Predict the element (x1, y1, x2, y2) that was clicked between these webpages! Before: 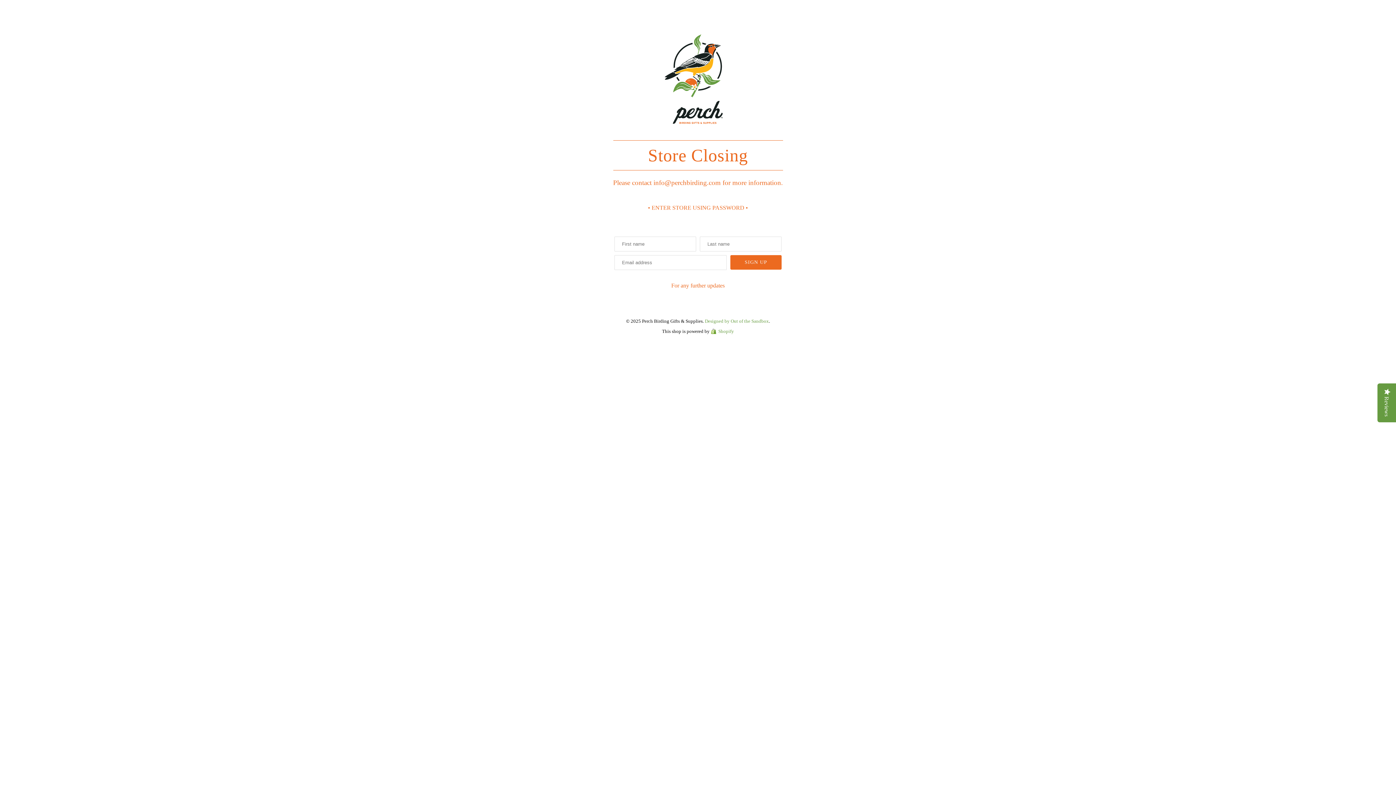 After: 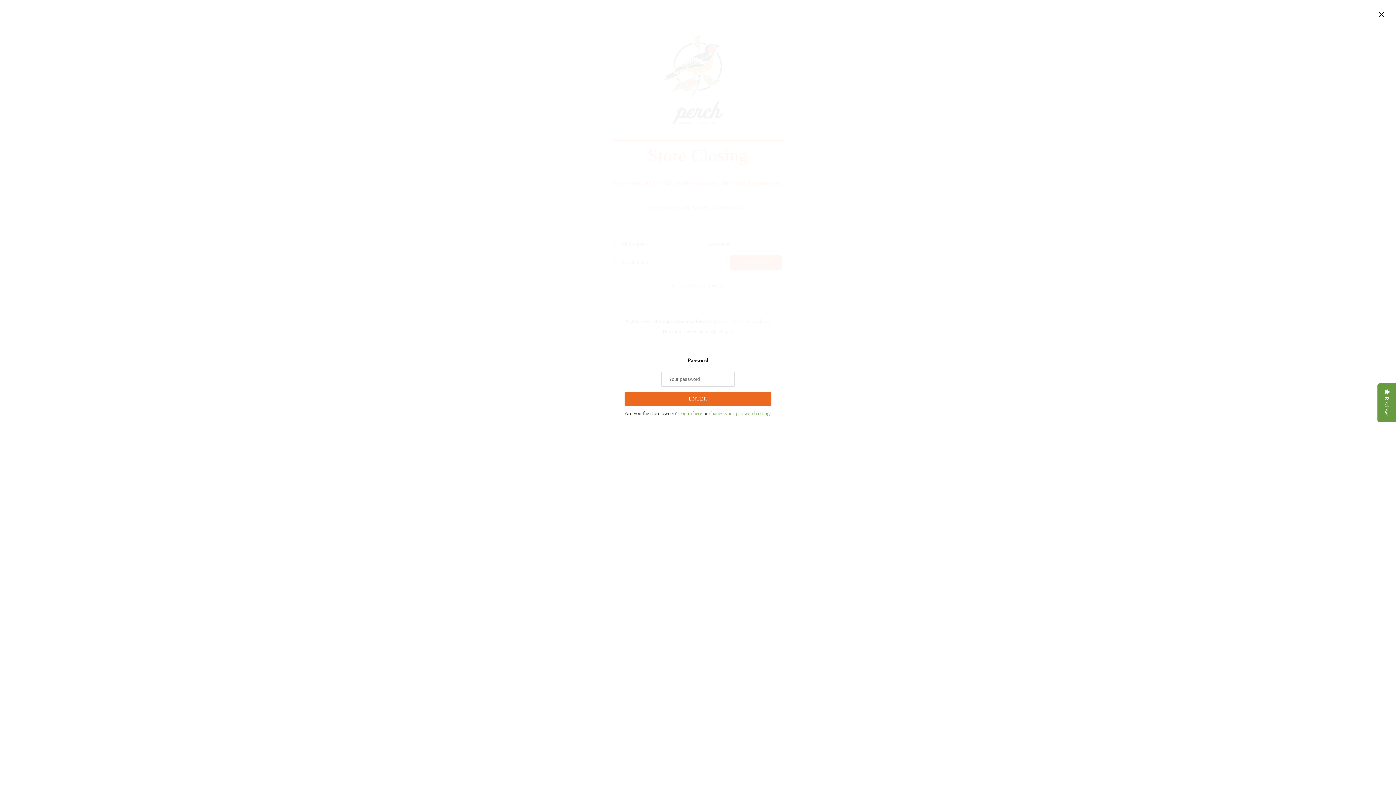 Action: label: • ENTER STORE USING PASSWORD • bbox: (648, 204, 748, 210)